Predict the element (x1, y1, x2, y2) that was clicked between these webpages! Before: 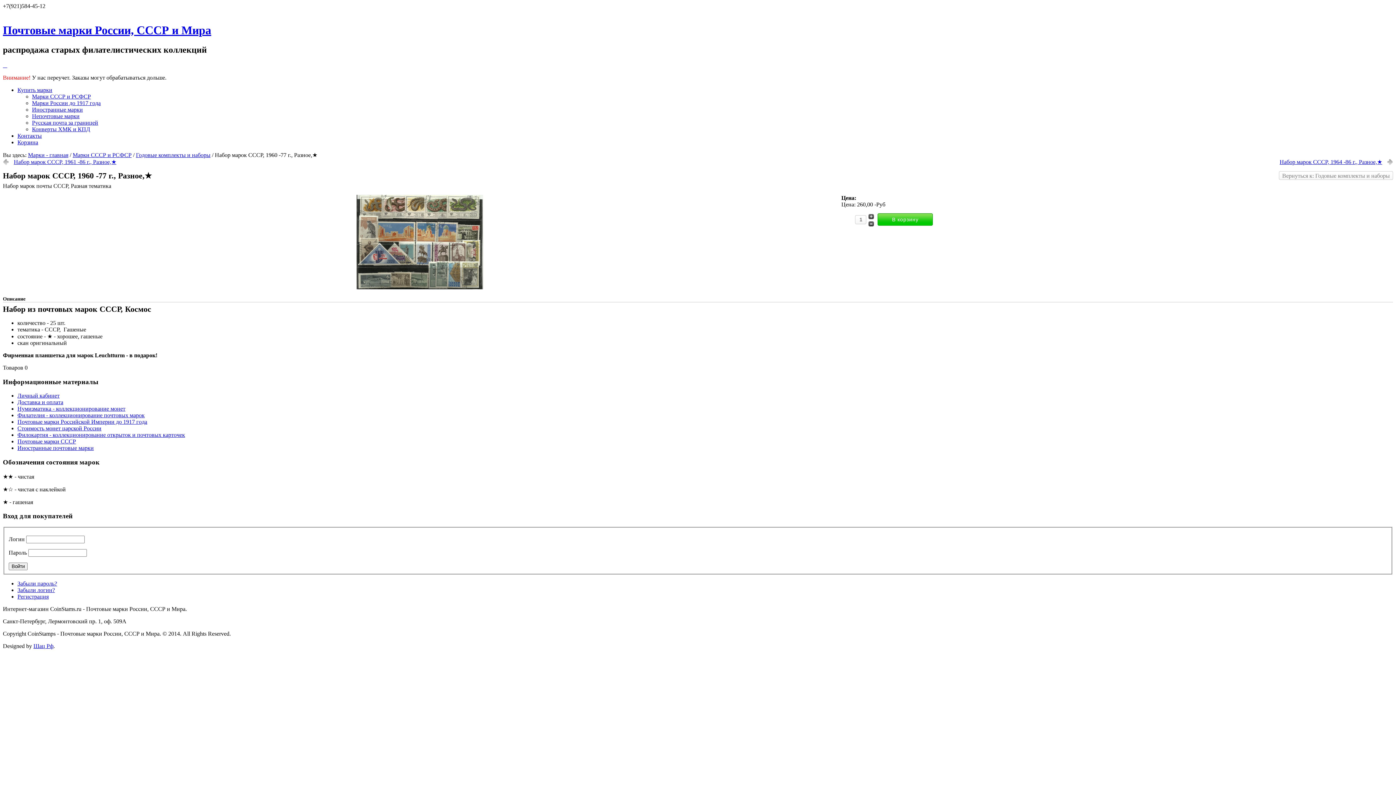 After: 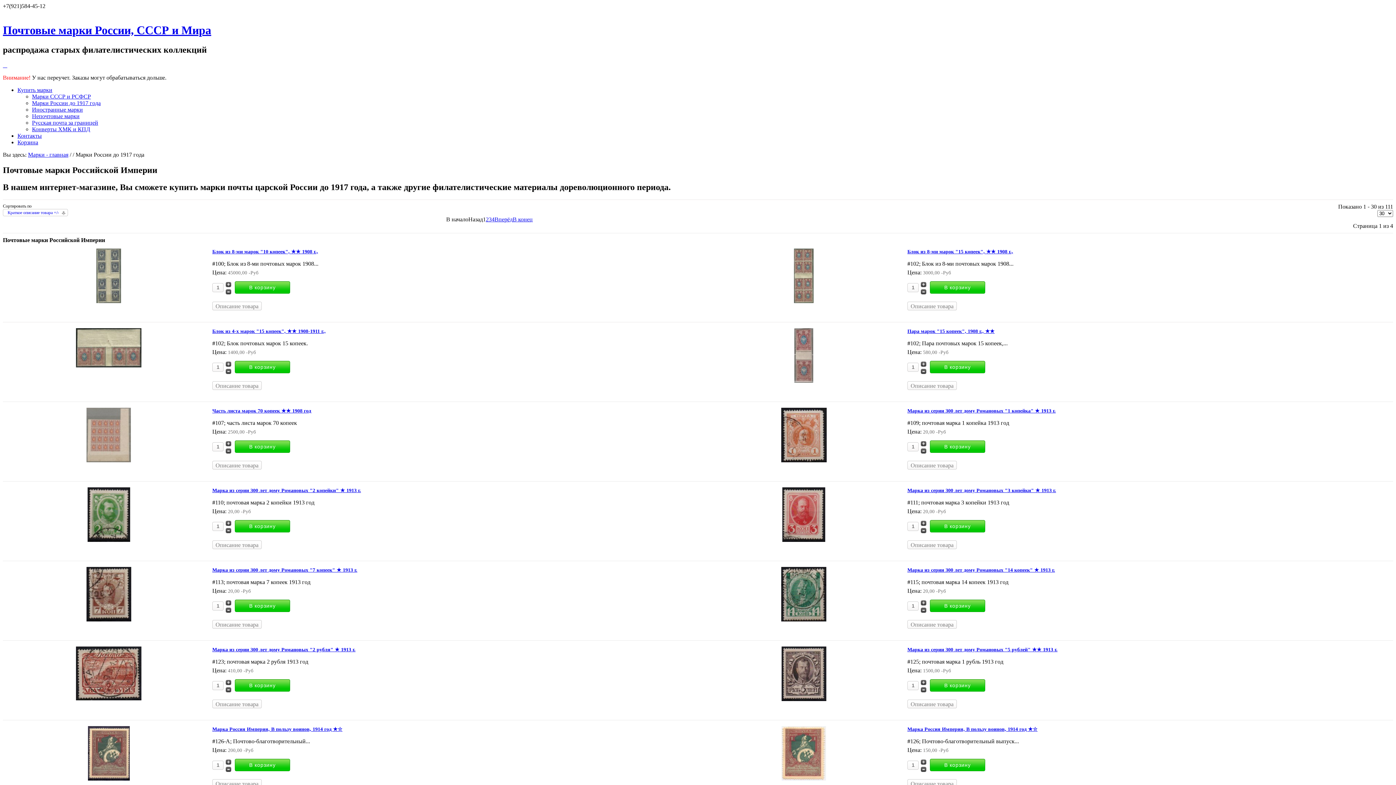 Action: label: Марки России до 1917 года bbox: (32, 99, 100, 106)